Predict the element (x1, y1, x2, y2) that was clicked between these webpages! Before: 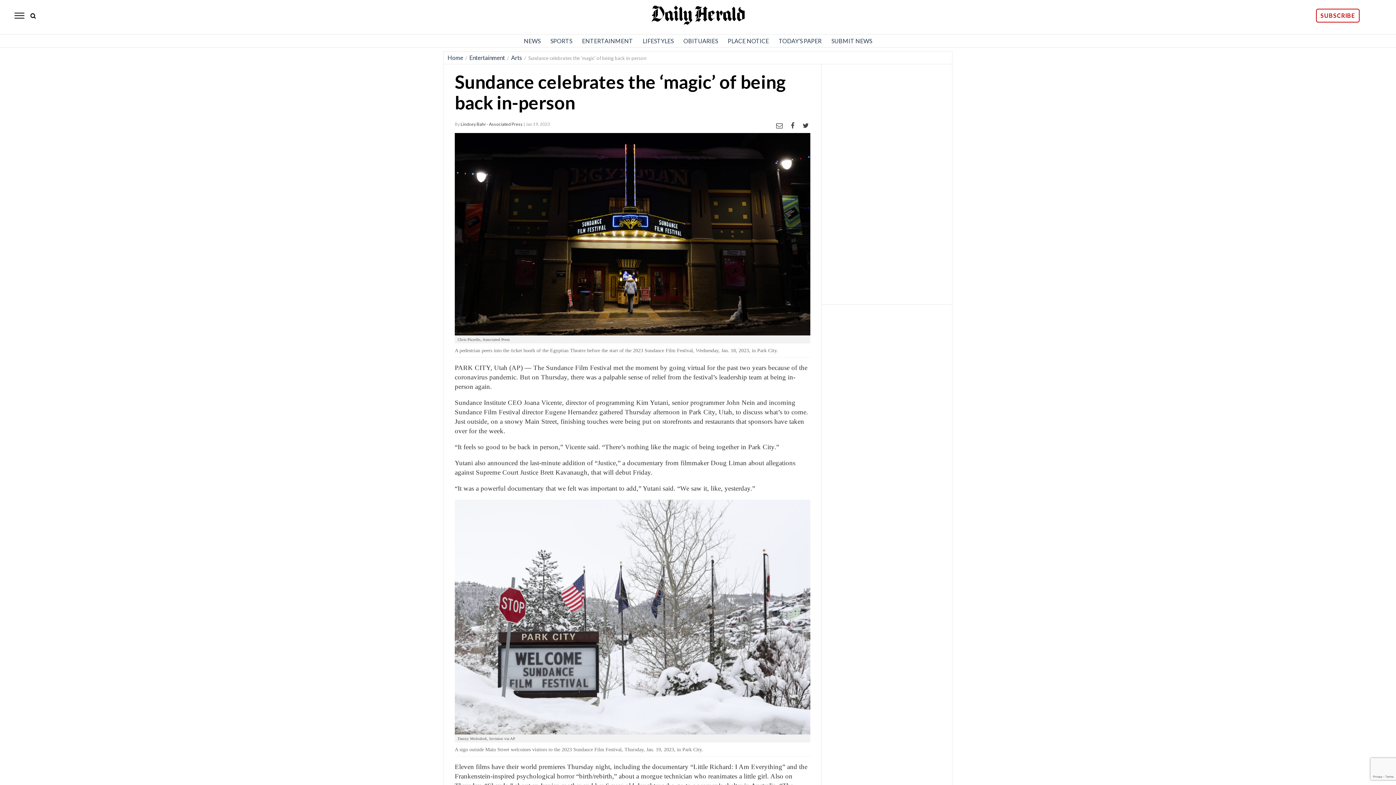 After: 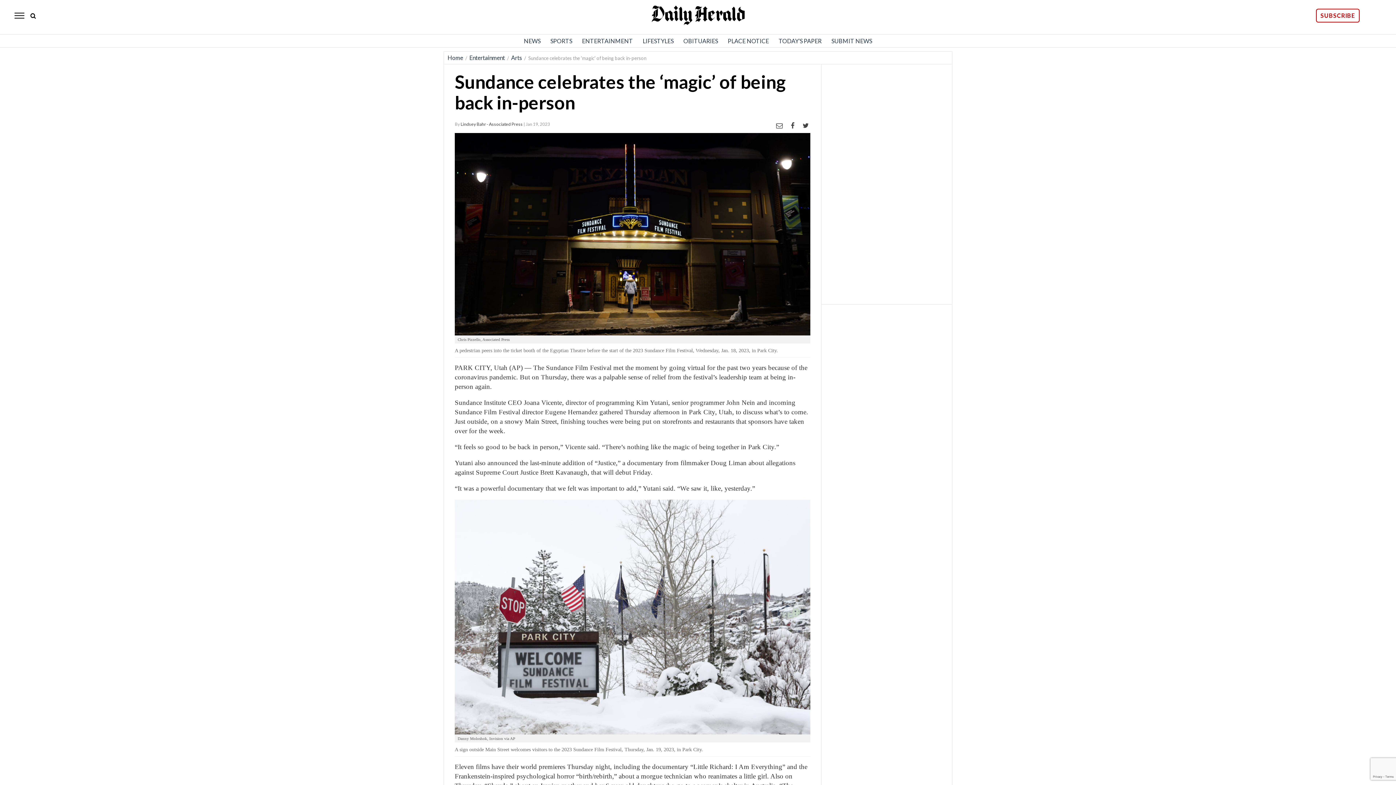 Action: bbox: (775, 122, 784, 129)